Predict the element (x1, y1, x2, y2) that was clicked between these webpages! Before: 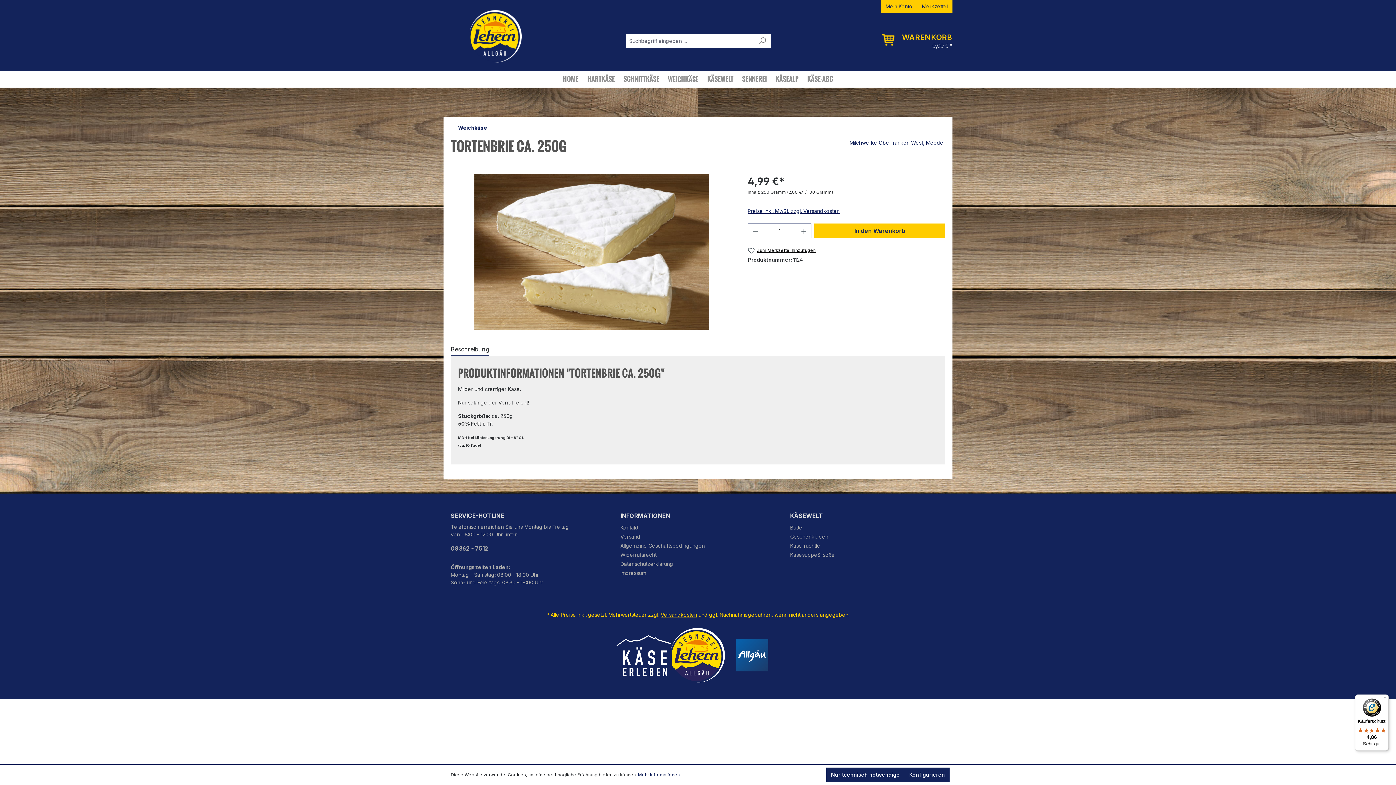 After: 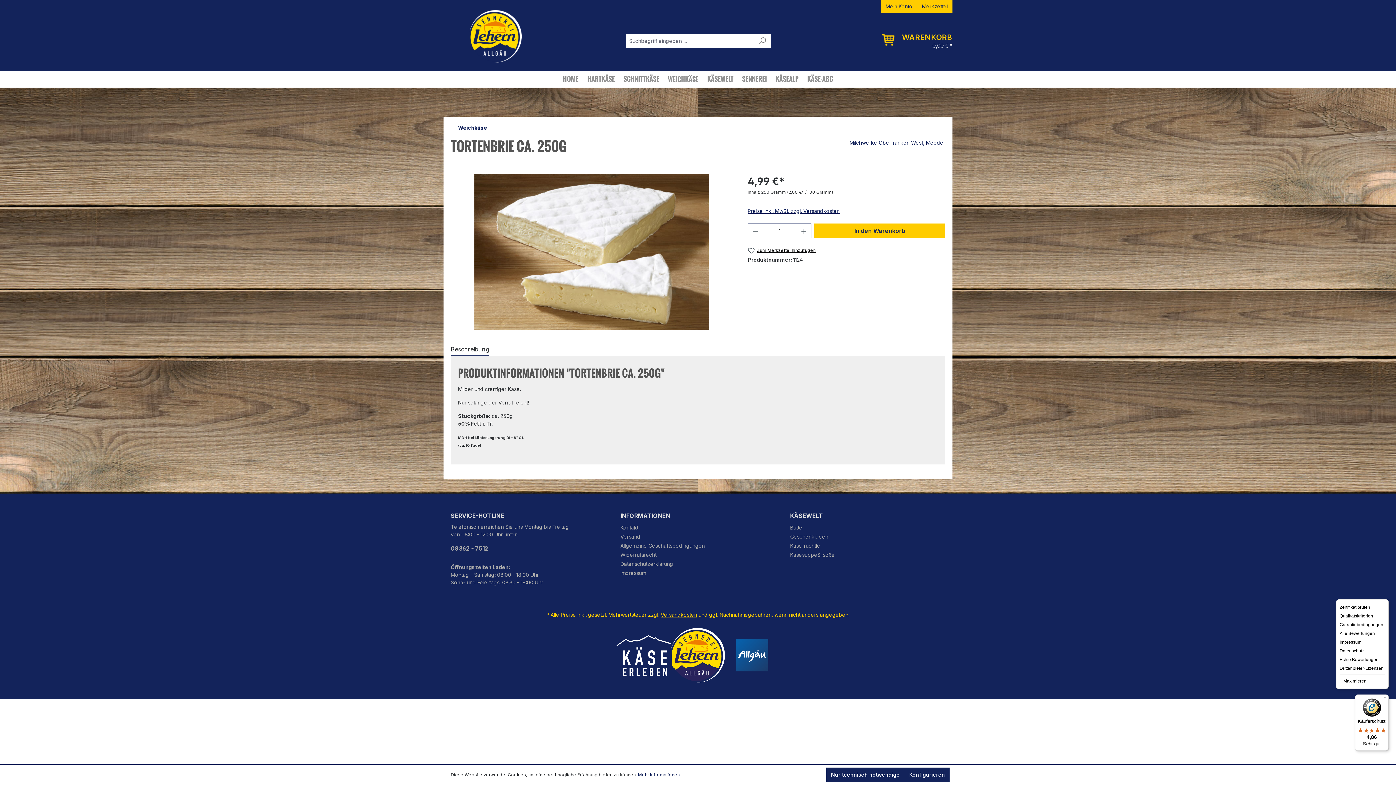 Action: label: Menü bbox: (1380, 694, 1389, 703)